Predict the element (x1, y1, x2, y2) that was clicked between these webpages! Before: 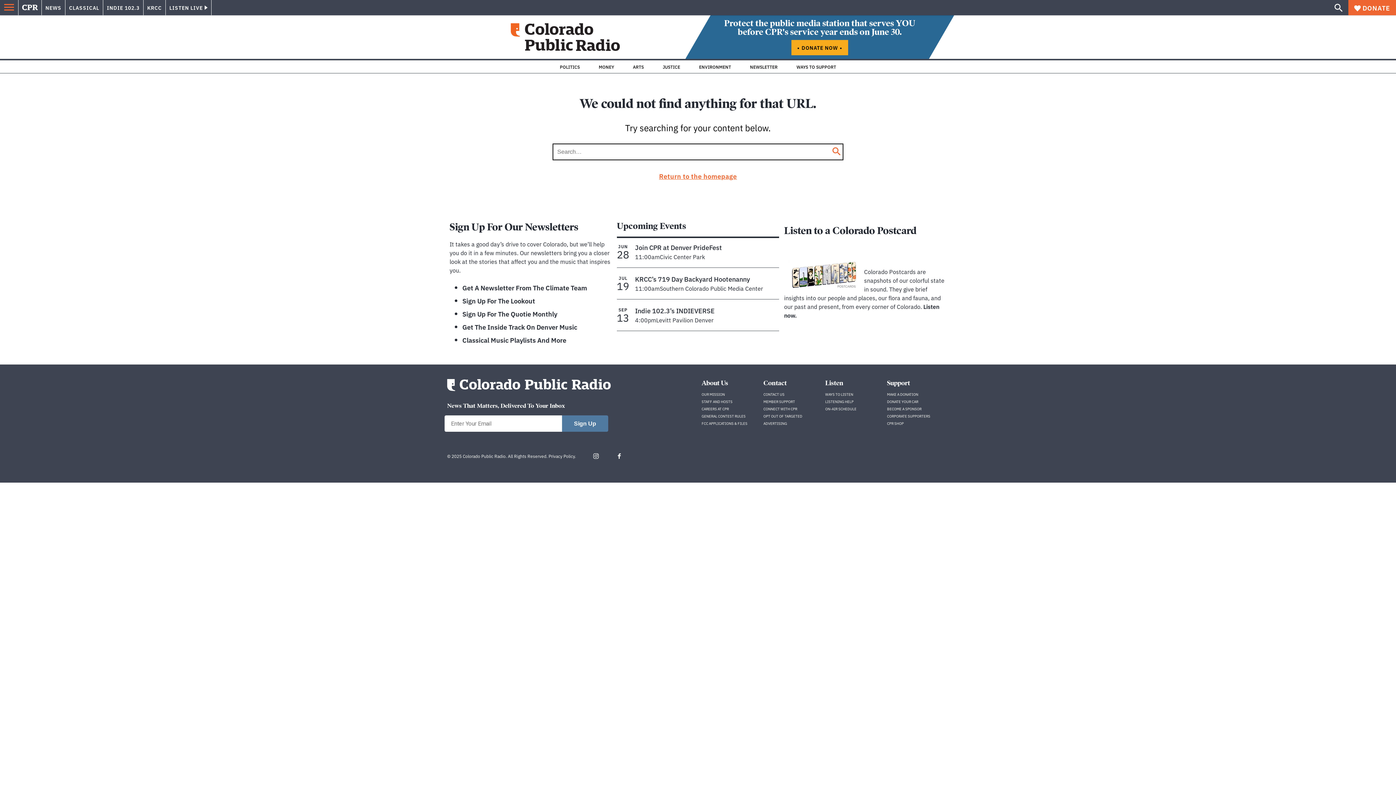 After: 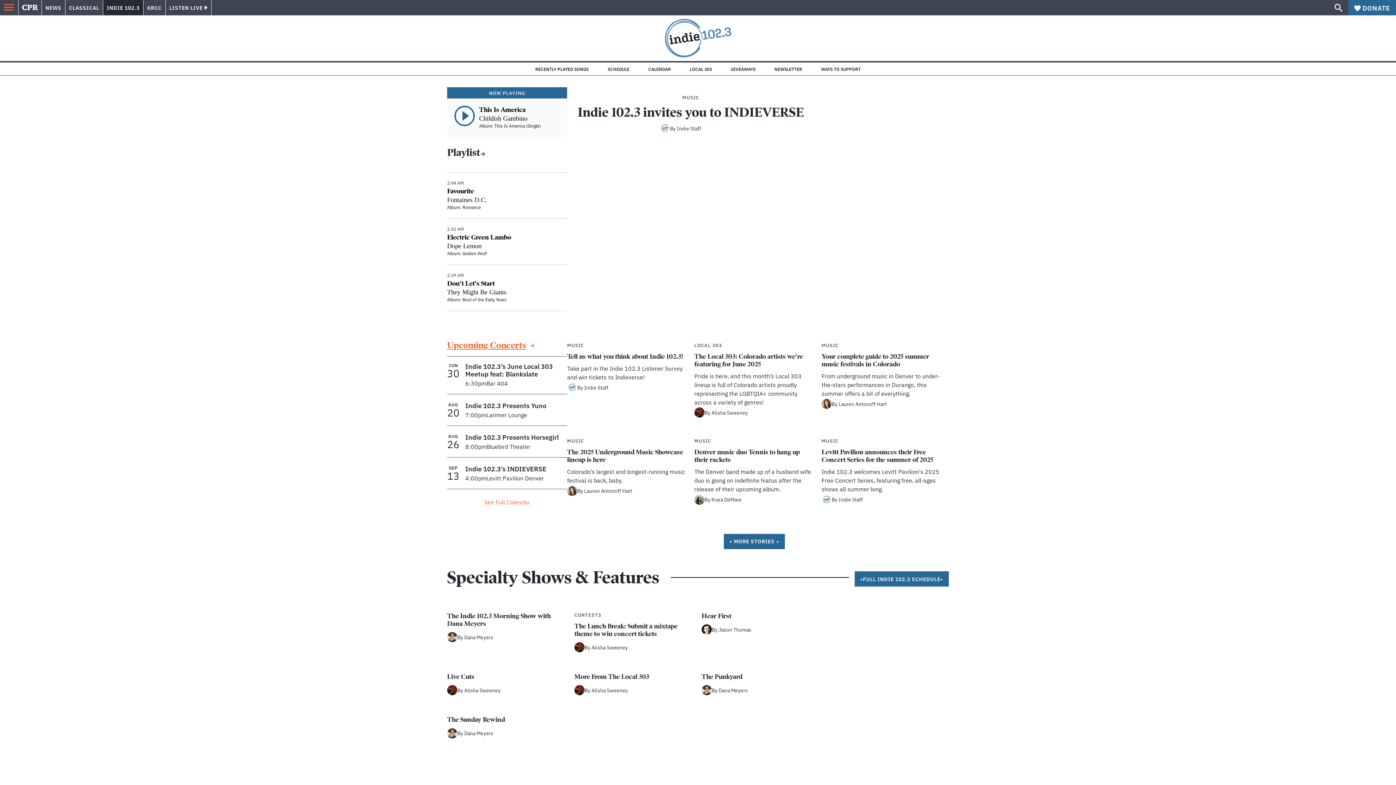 Action: bbox: (103, 0, 143, 15) label: INDIE 102.3